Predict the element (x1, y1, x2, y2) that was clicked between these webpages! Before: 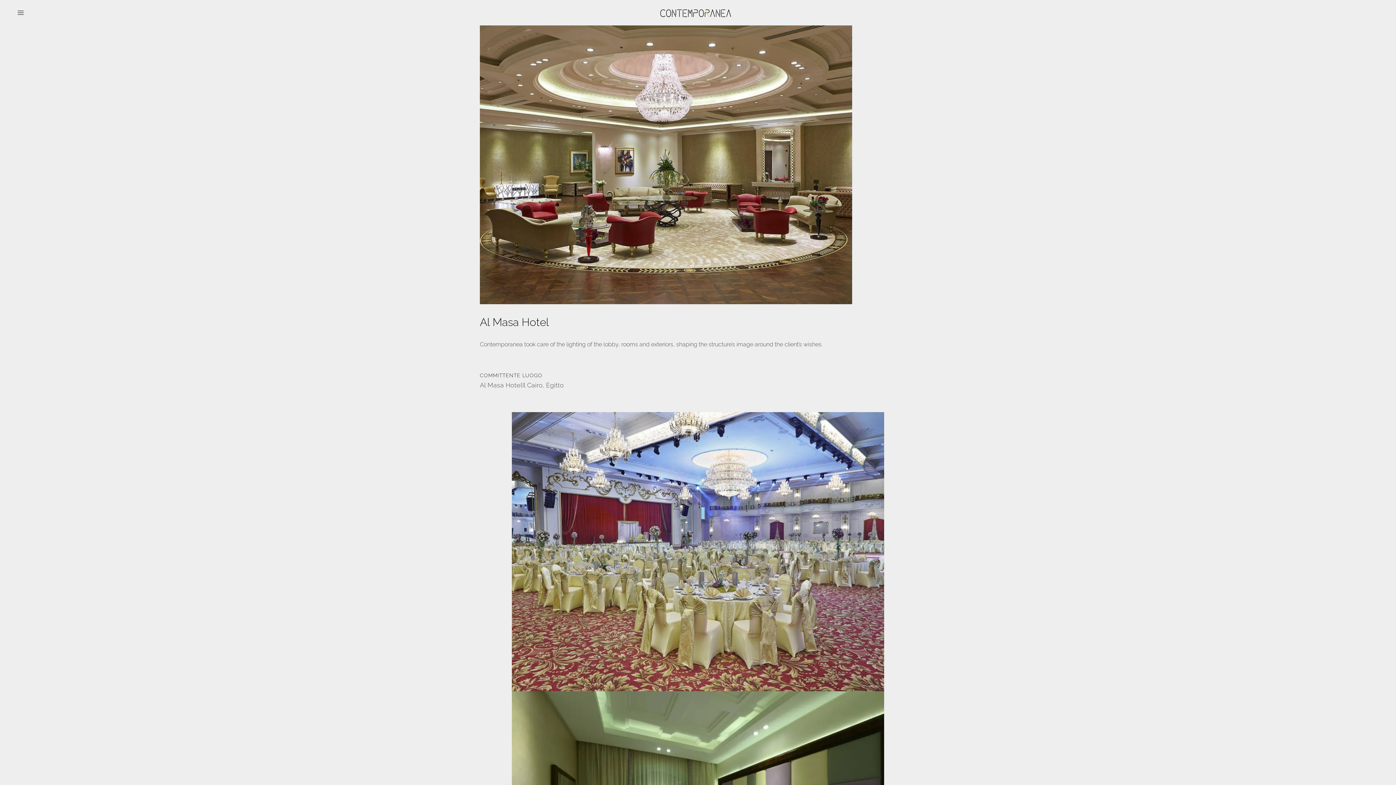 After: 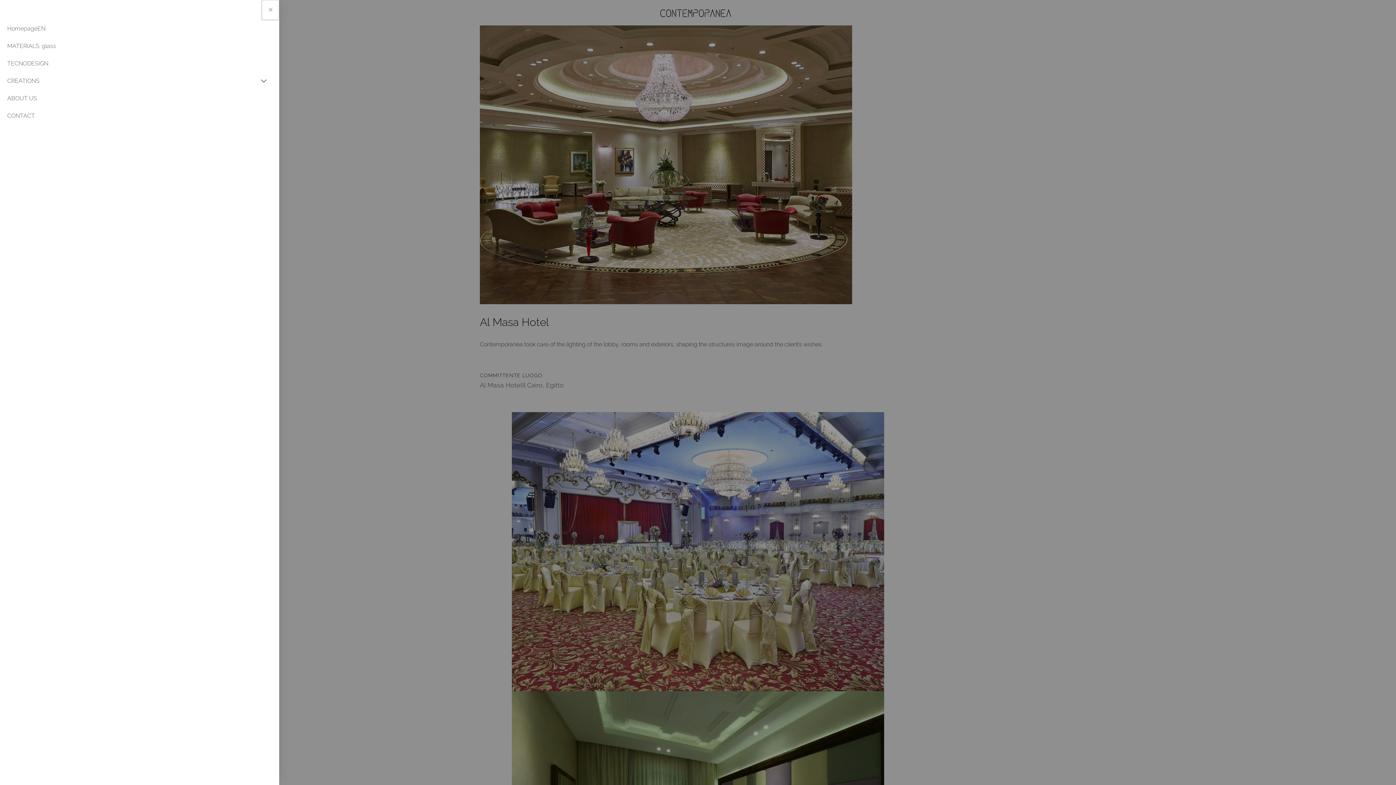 Action: label: Main Menu bbox: (12, 3, 28, 21)